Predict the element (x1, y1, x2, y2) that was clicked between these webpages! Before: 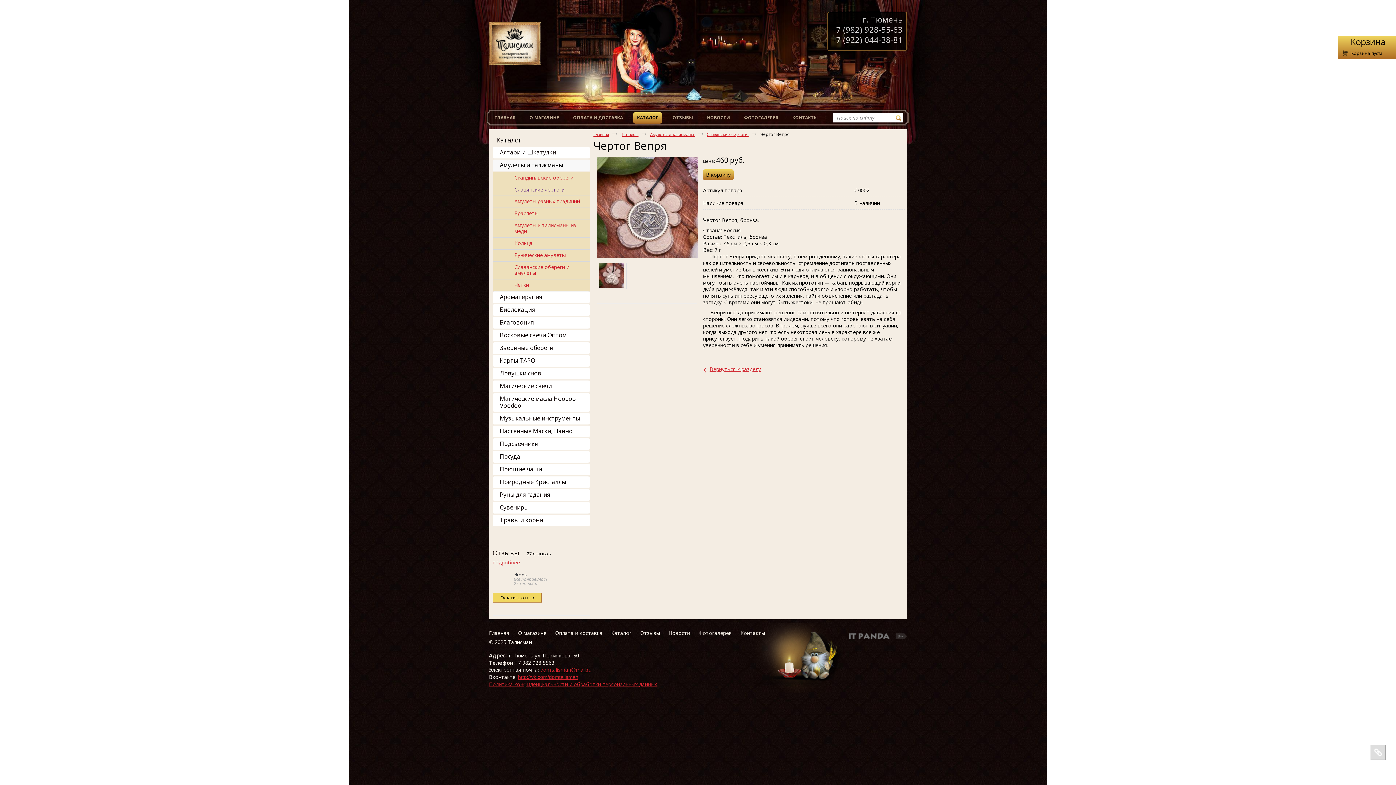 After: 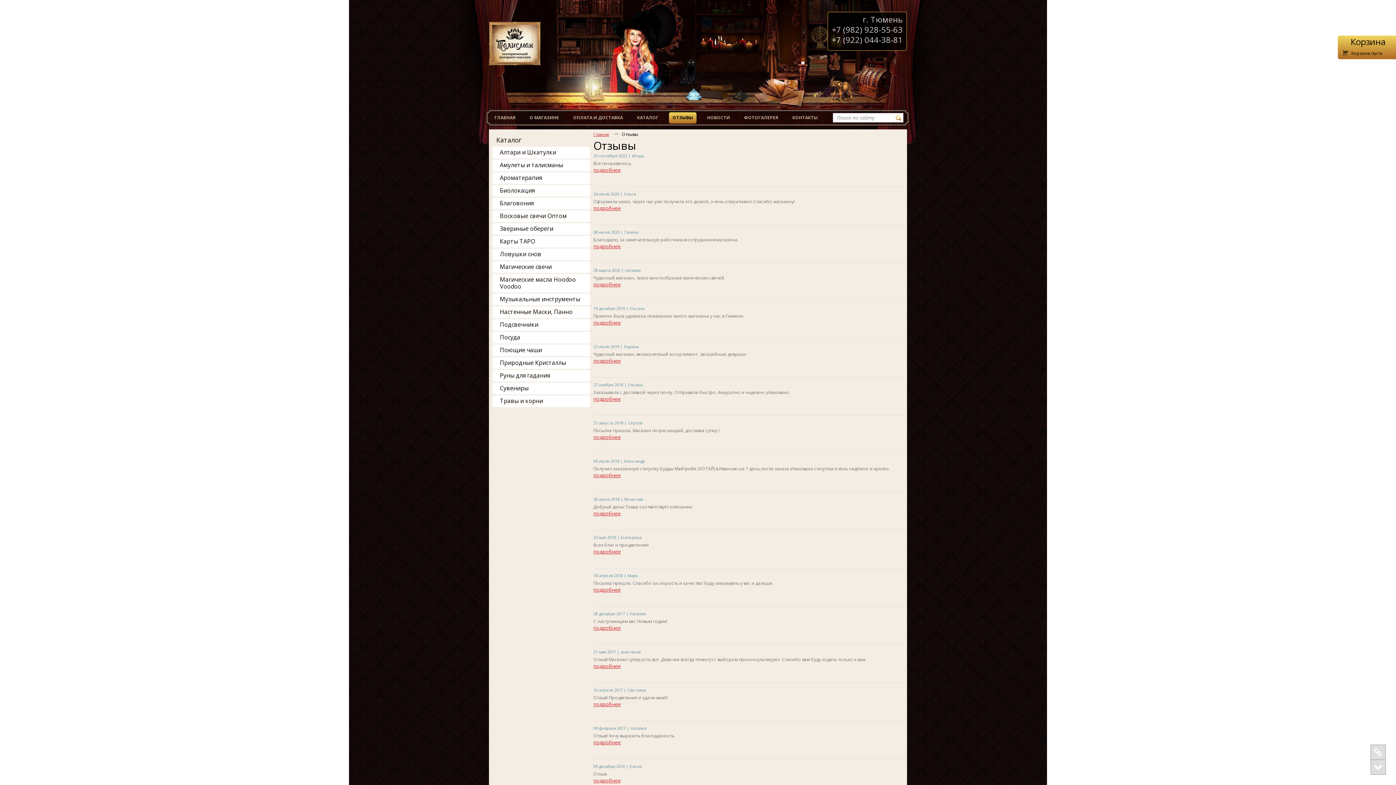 Action: label: Отзывы bbox: (492, 548, 519, 557)